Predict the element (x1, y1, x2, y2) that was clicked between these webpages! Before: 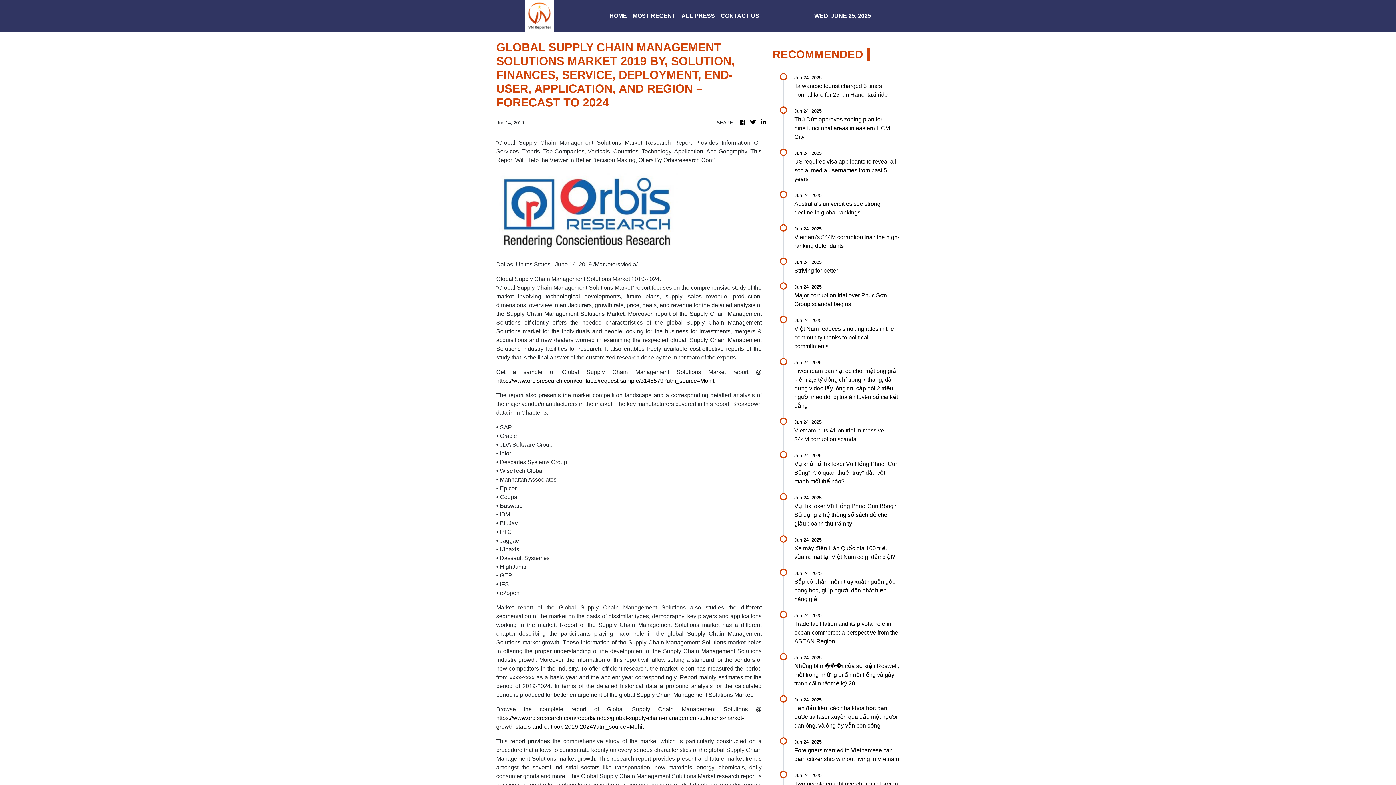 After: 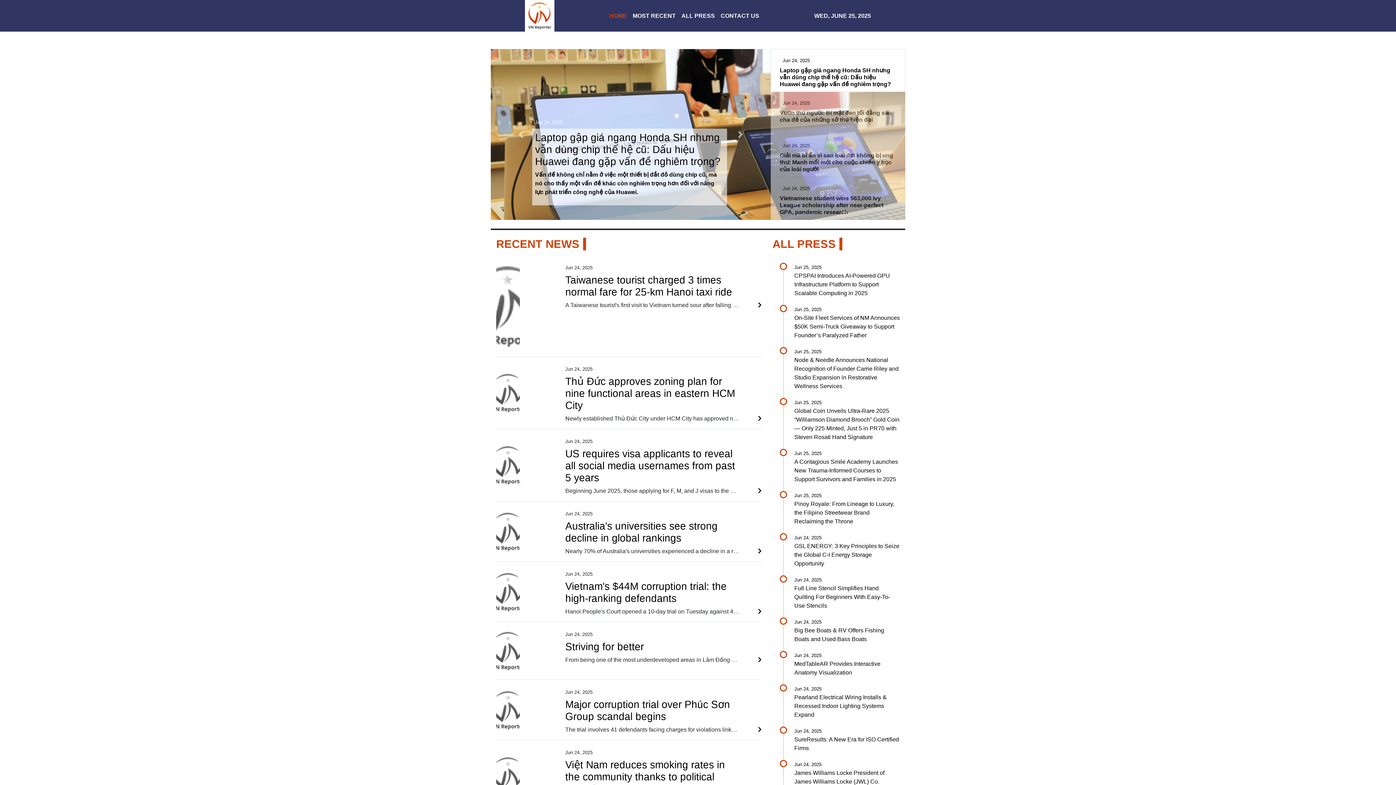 Action: bbox: (606, 8, 629, 23) label: HOME